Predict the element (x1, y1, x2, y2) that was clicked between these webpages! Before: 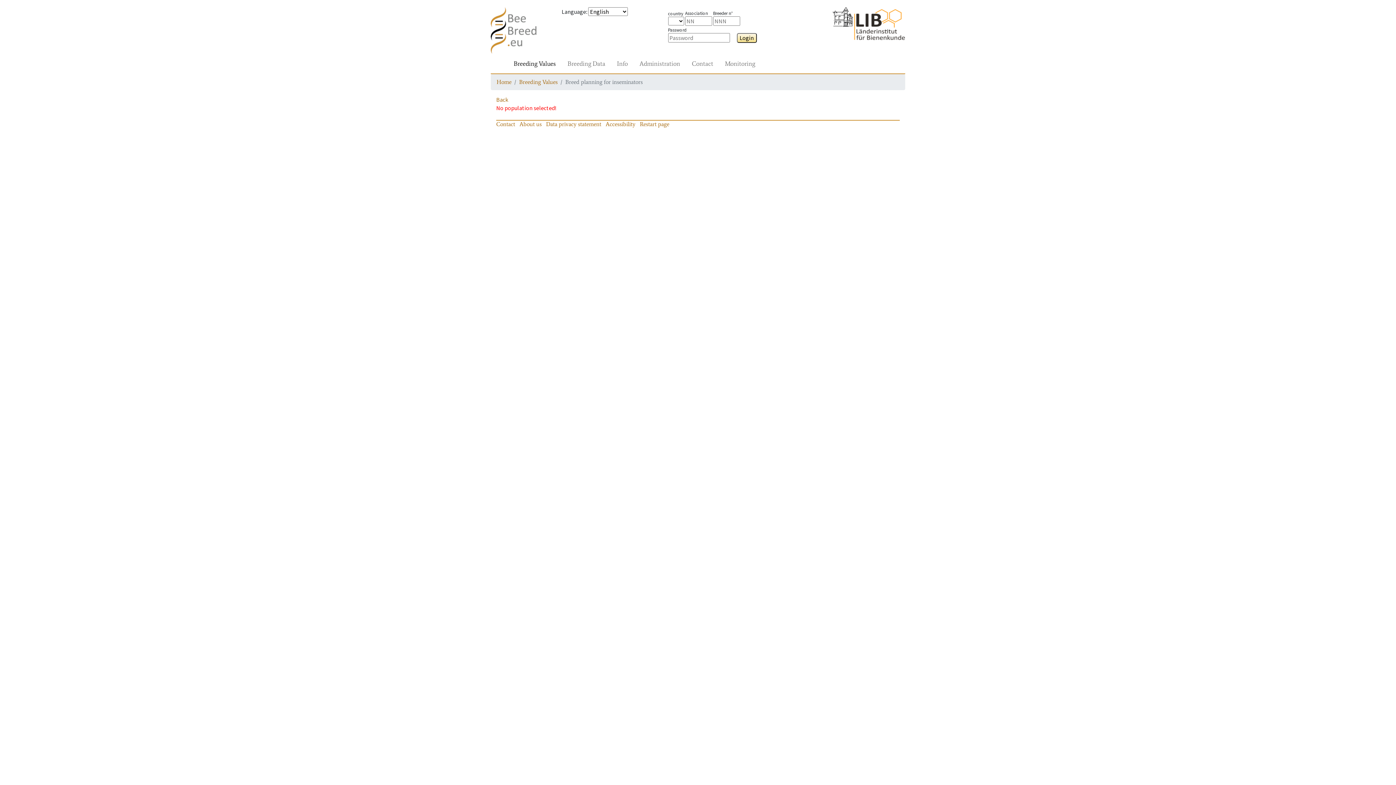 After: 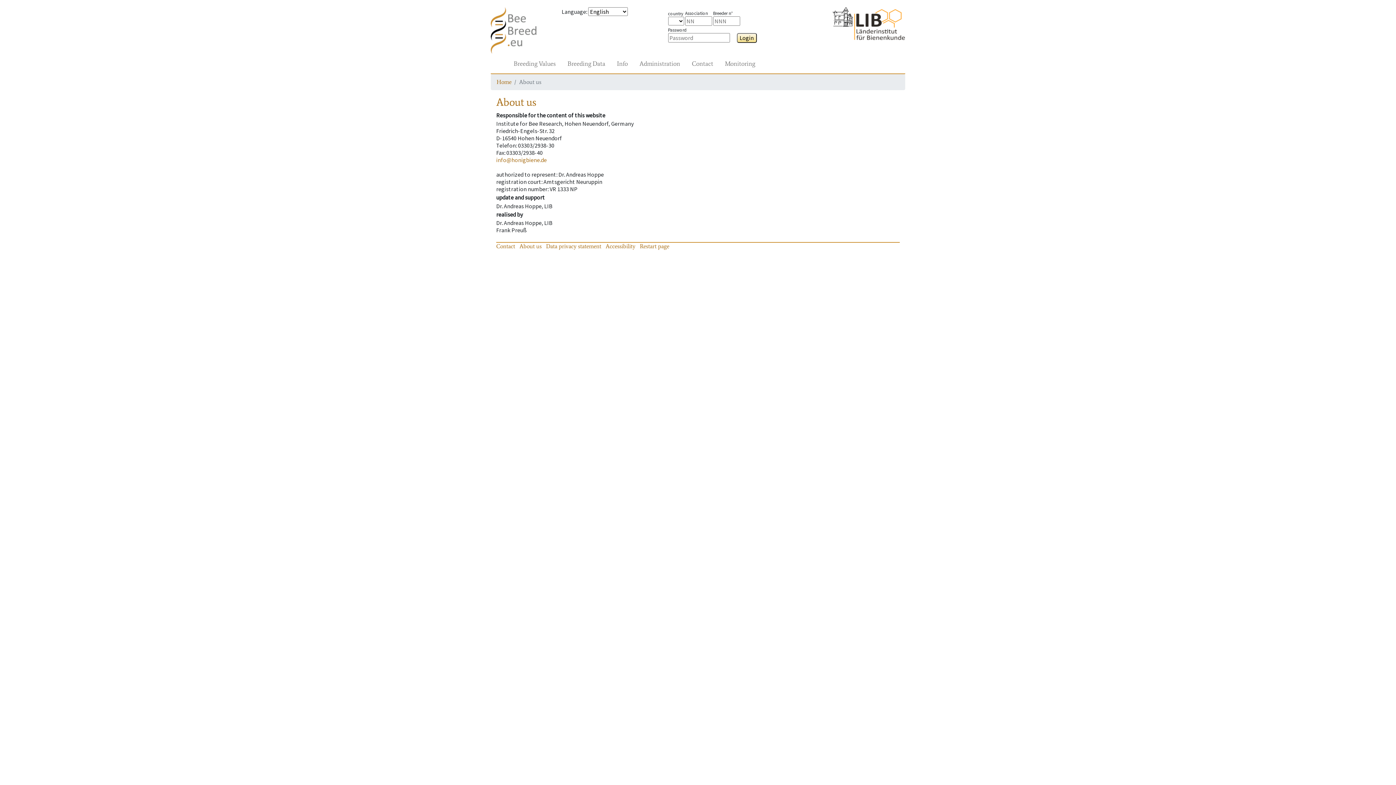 Action: bbox: (519, 120, 541, 127) label: About us